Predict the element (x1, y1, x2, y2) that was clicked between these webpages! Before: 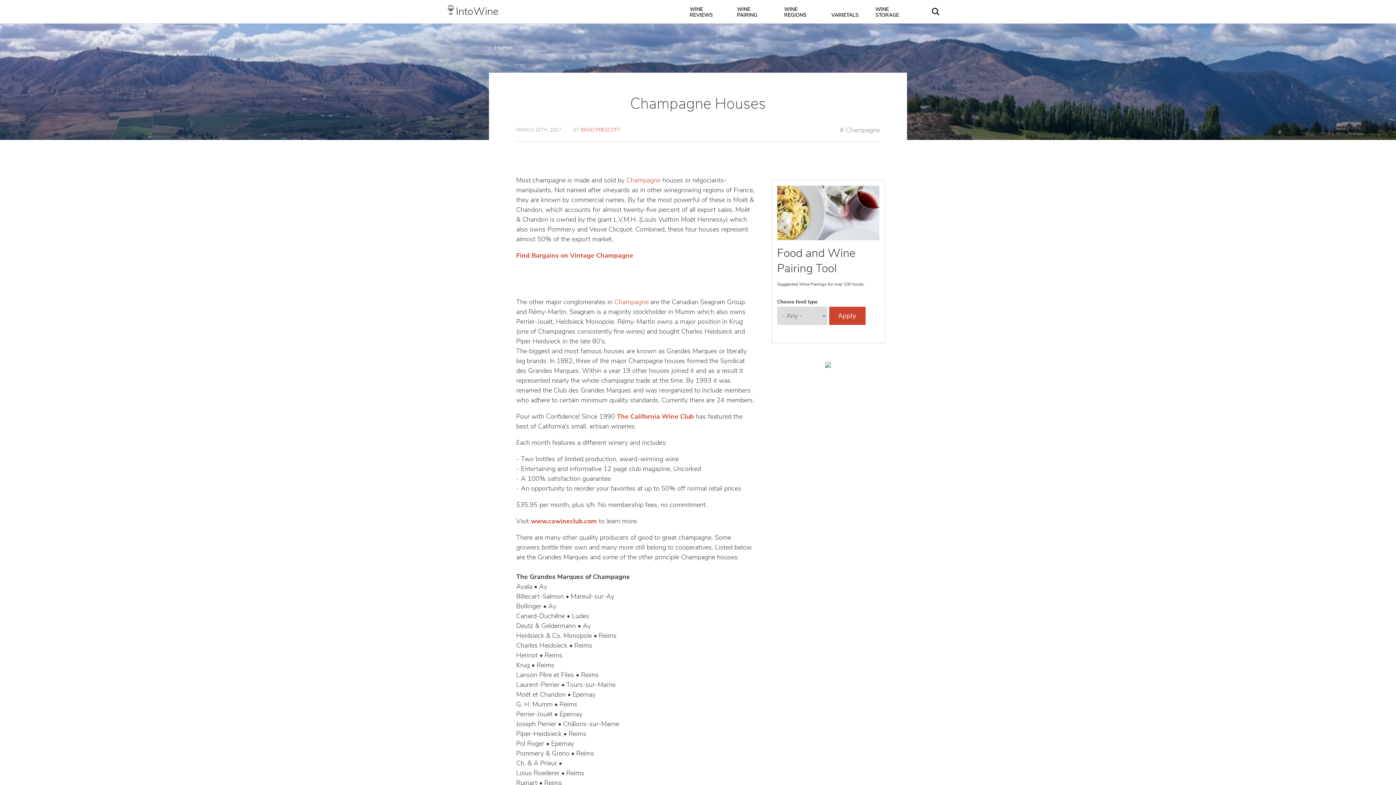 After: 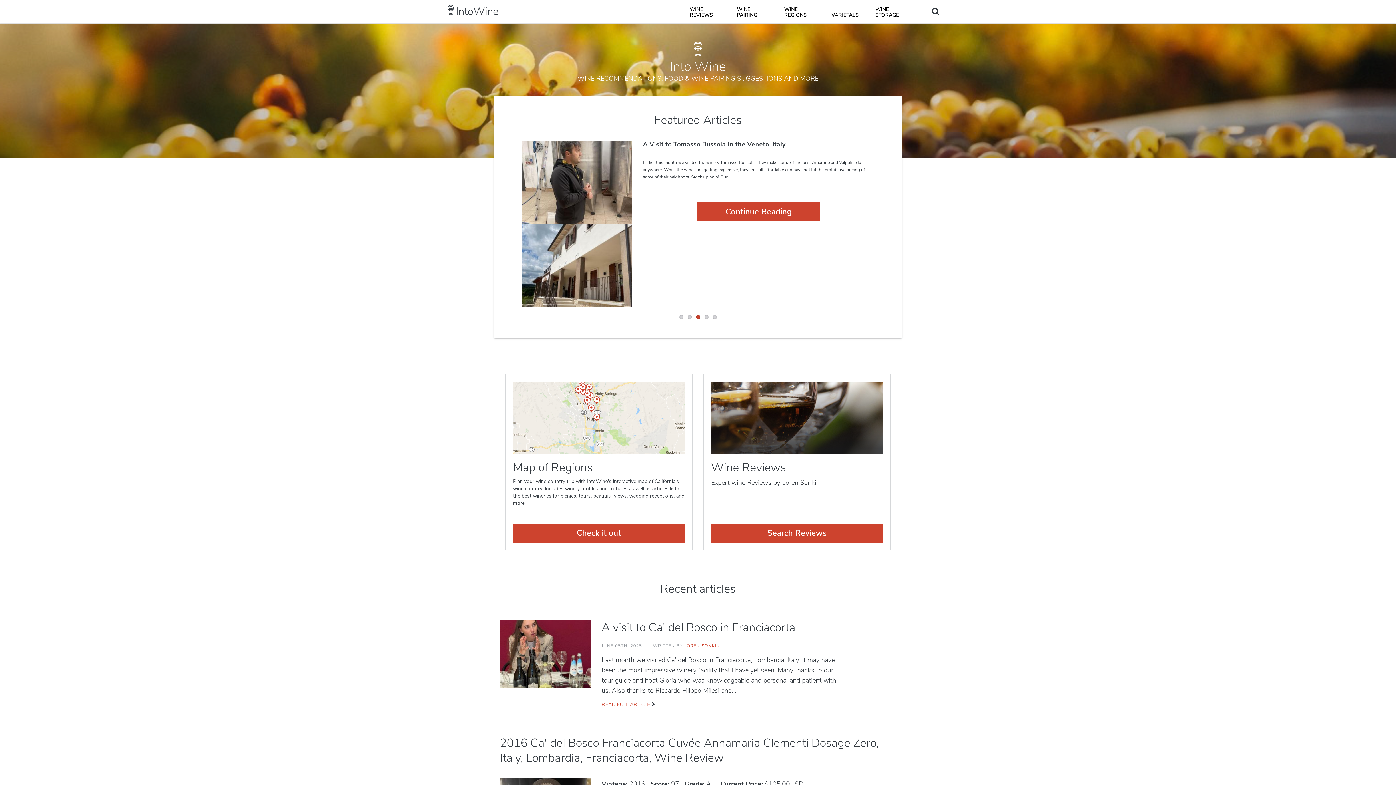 Action: bbox: (448, 5, 454, 14)